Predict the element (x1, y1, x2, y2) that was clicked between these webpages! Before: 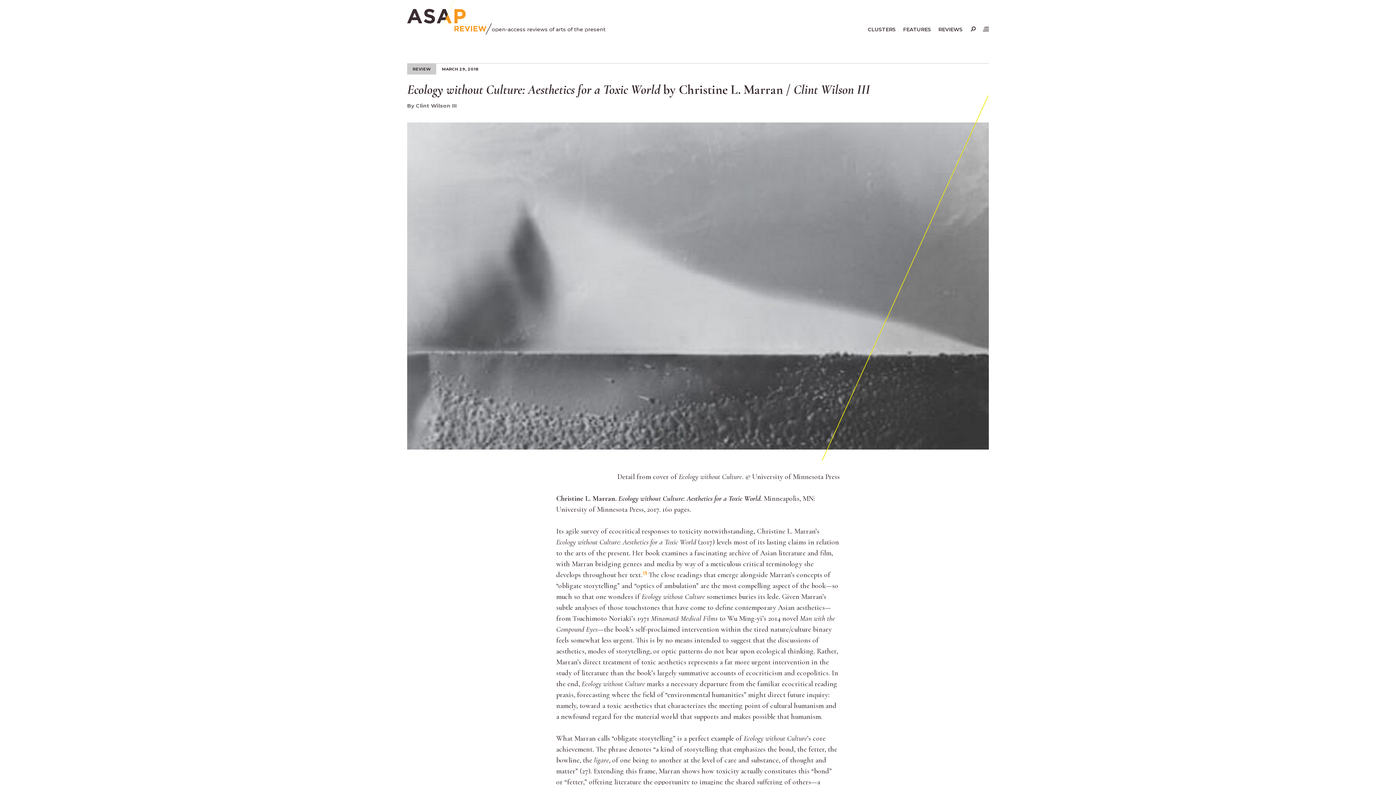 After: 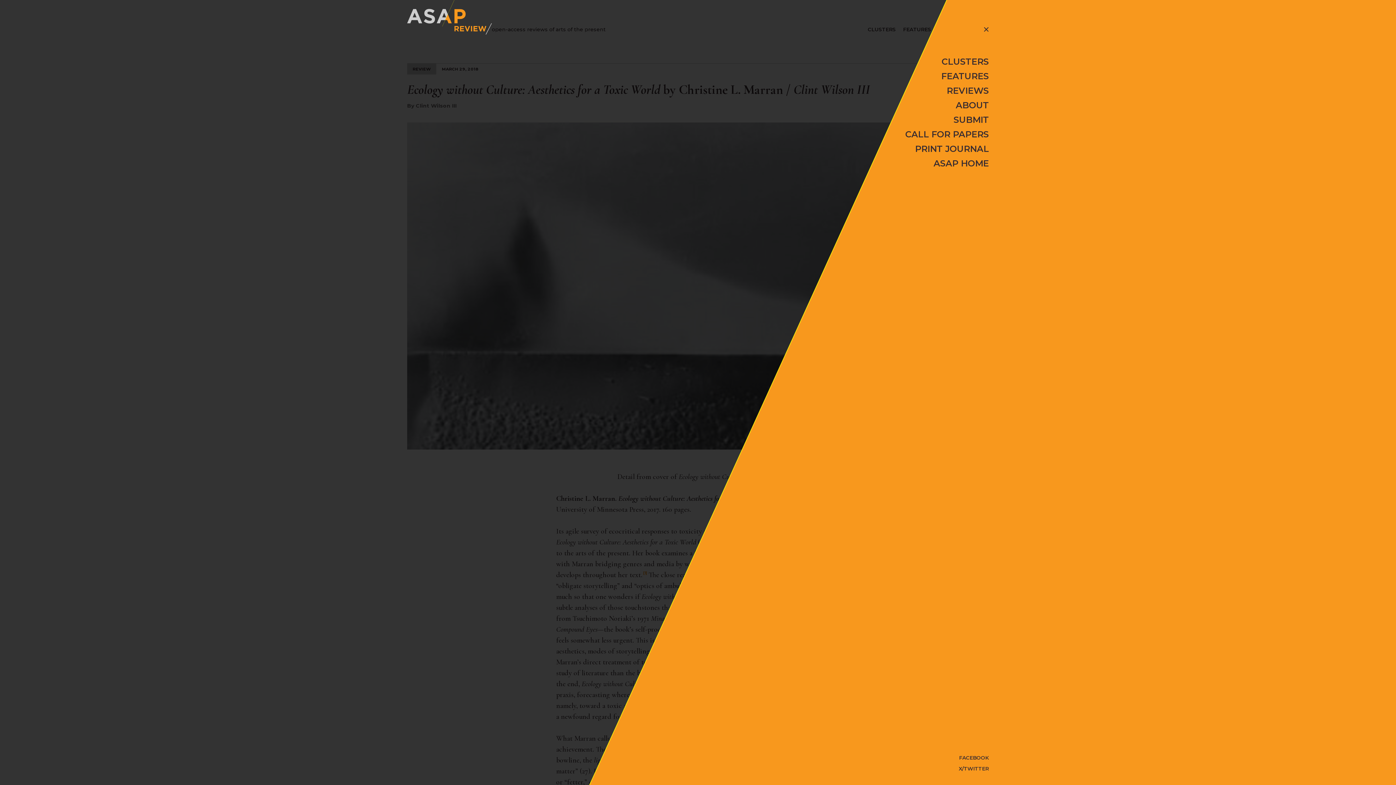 Action: bbox: (976, 25, 989, 32)